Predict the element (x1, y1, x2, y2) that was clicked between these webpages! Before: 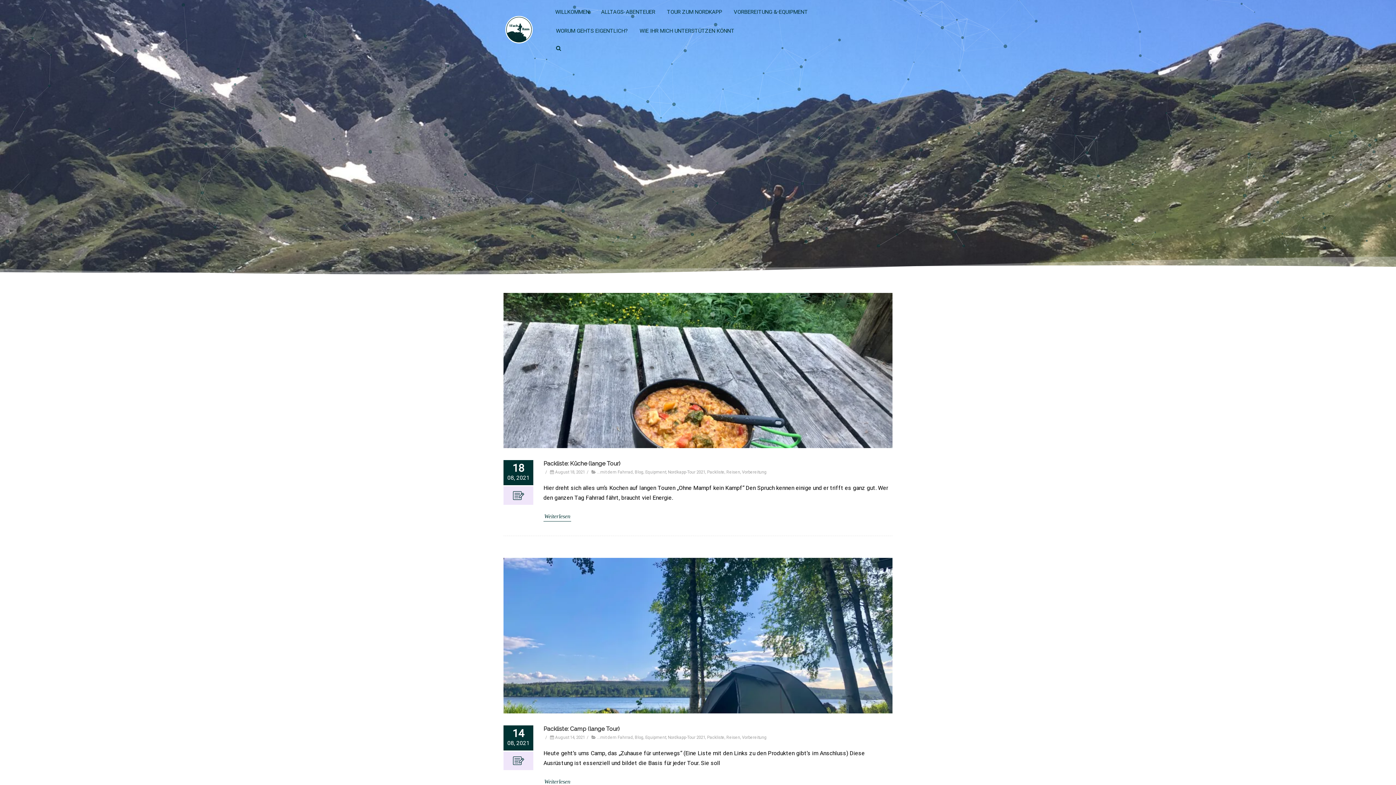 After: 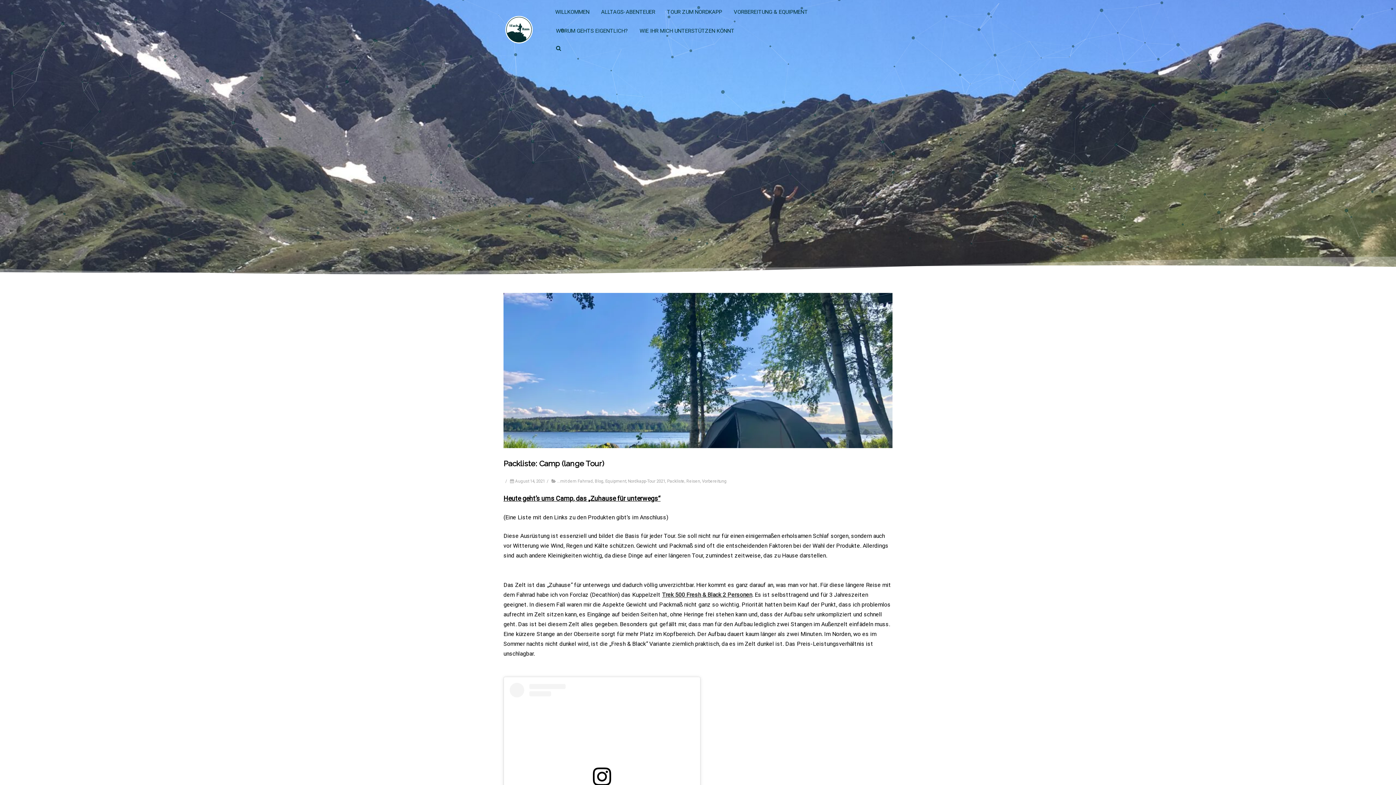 Action: bbox: (543, 777, 571, 787) label: Weiterlesen